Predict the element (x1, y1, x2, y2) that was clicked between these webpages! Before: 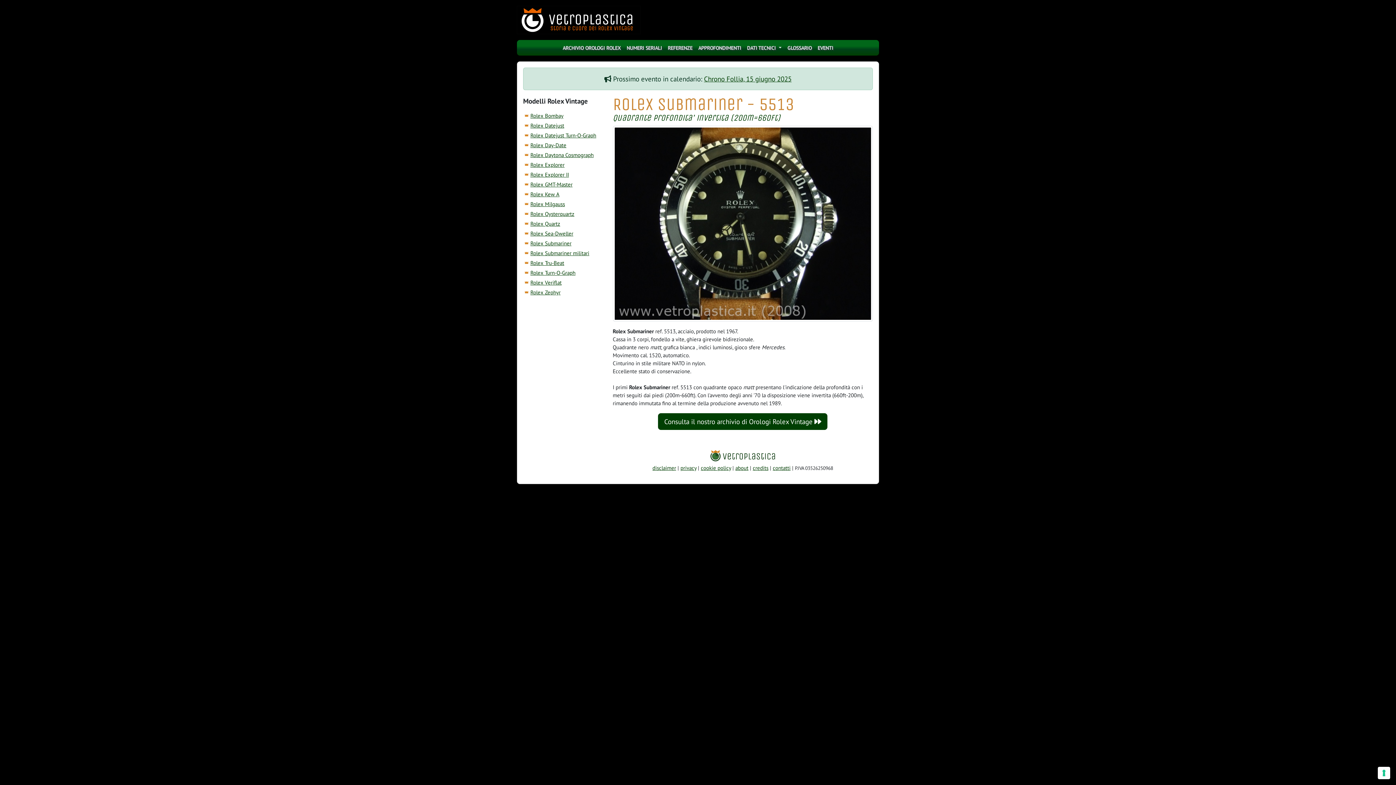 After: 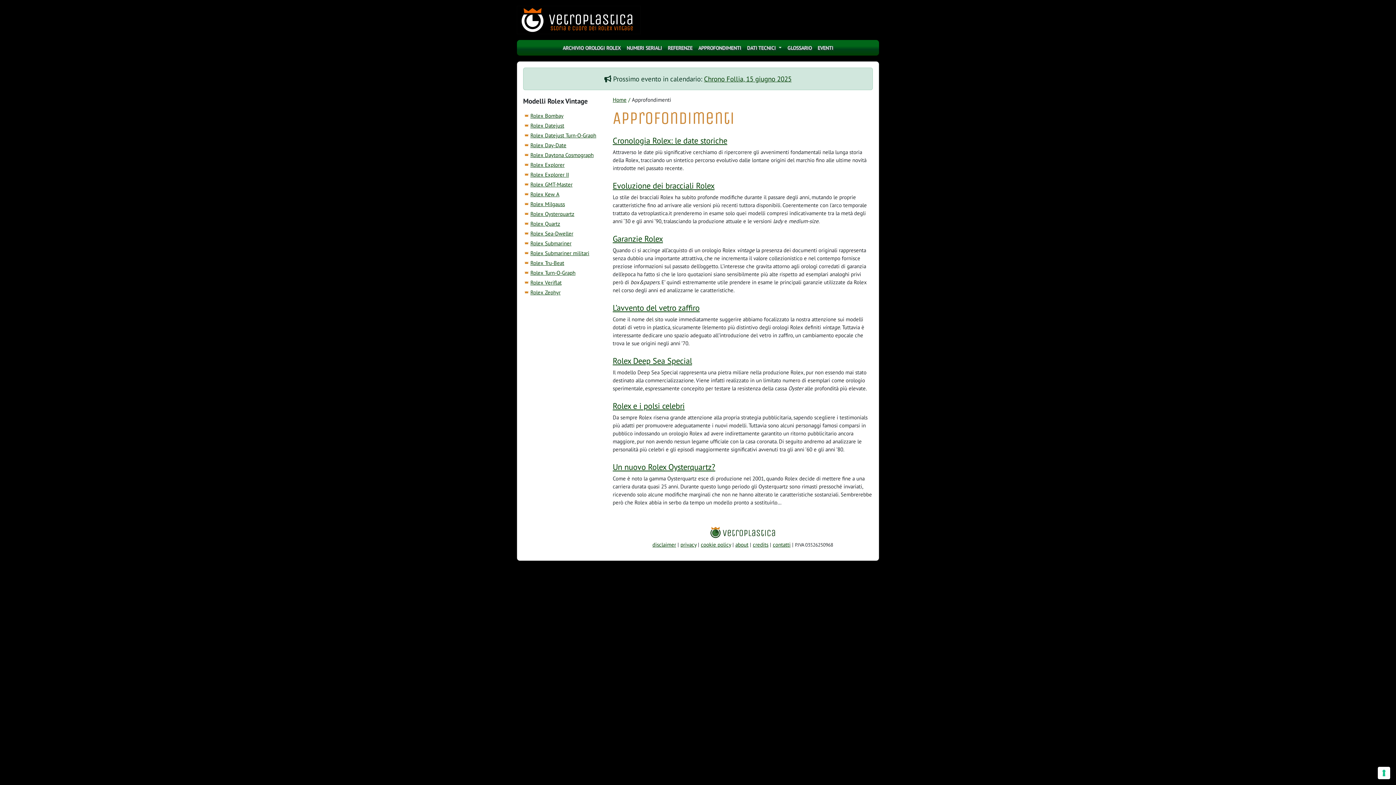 Action: label: APPROFONDIMENTI bbox: (695, 41, 744, 54)